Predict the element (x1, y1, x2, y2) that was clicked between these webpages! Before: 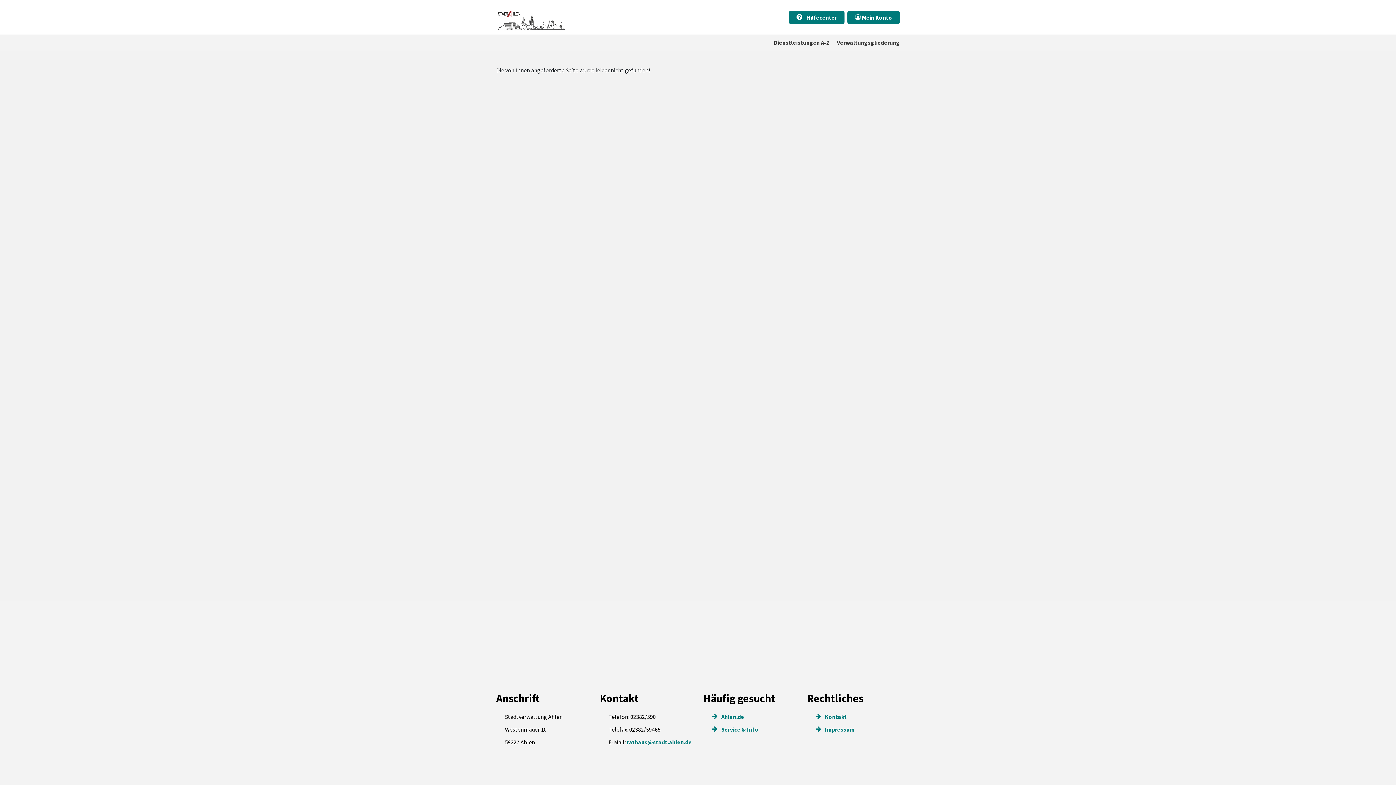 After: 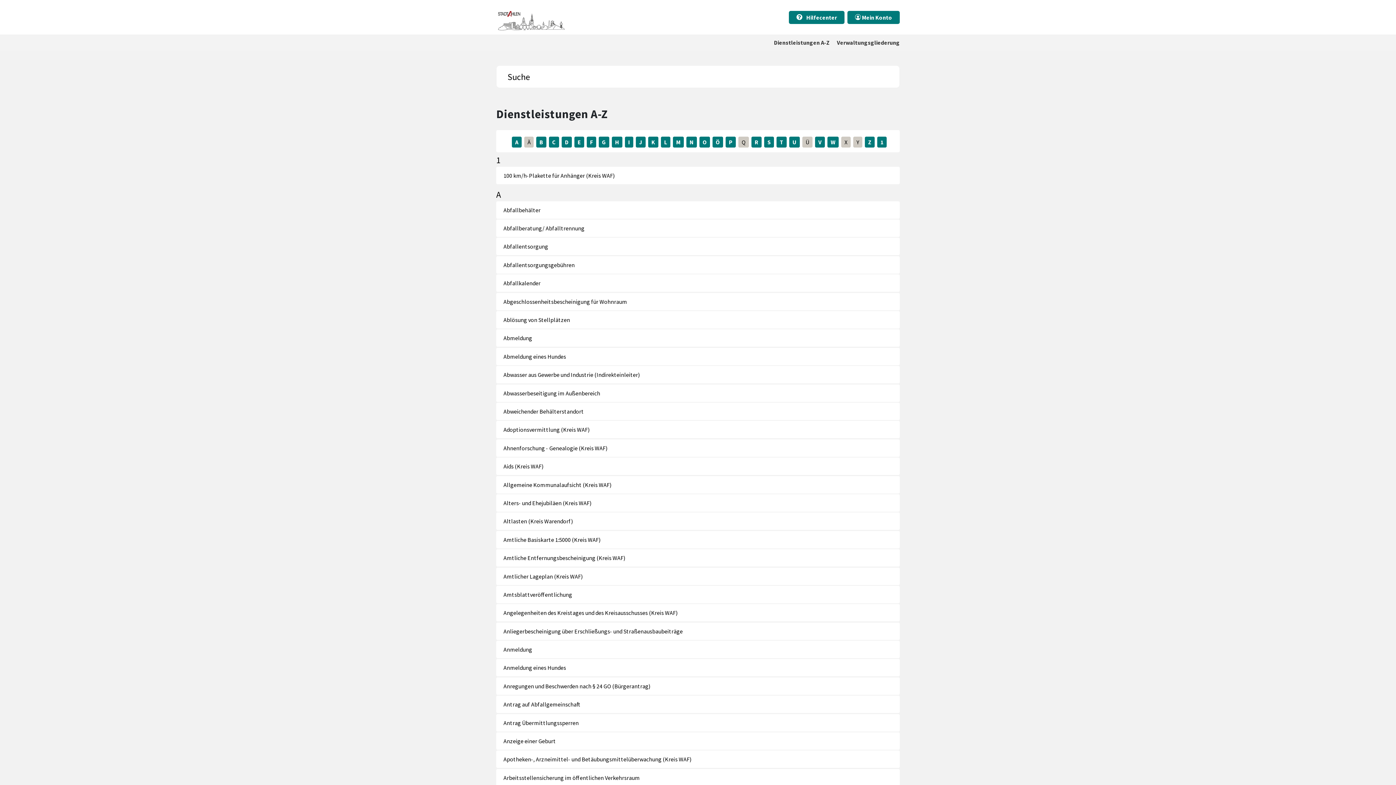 Action: bbox: (774, 38, 829, 46) label: Dienstleistungen A-Z